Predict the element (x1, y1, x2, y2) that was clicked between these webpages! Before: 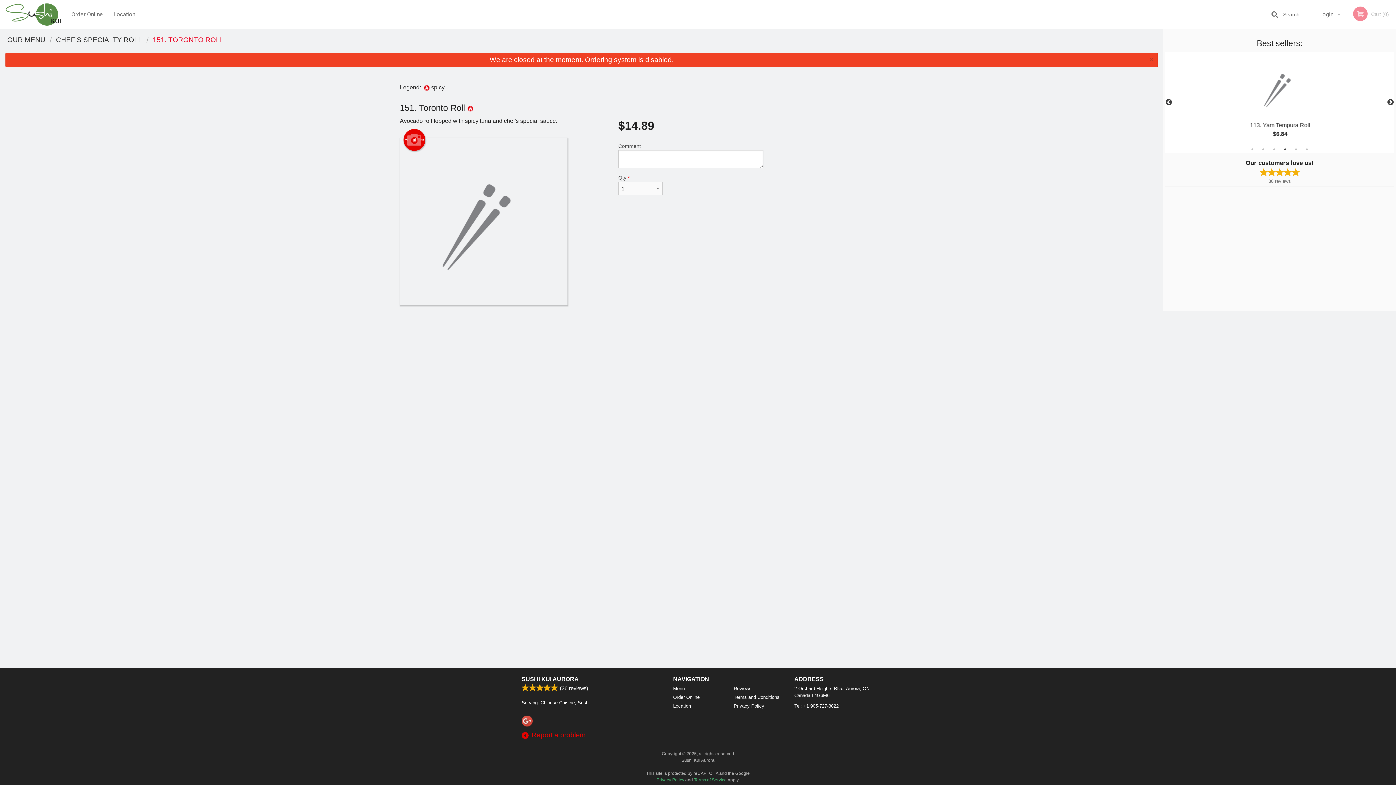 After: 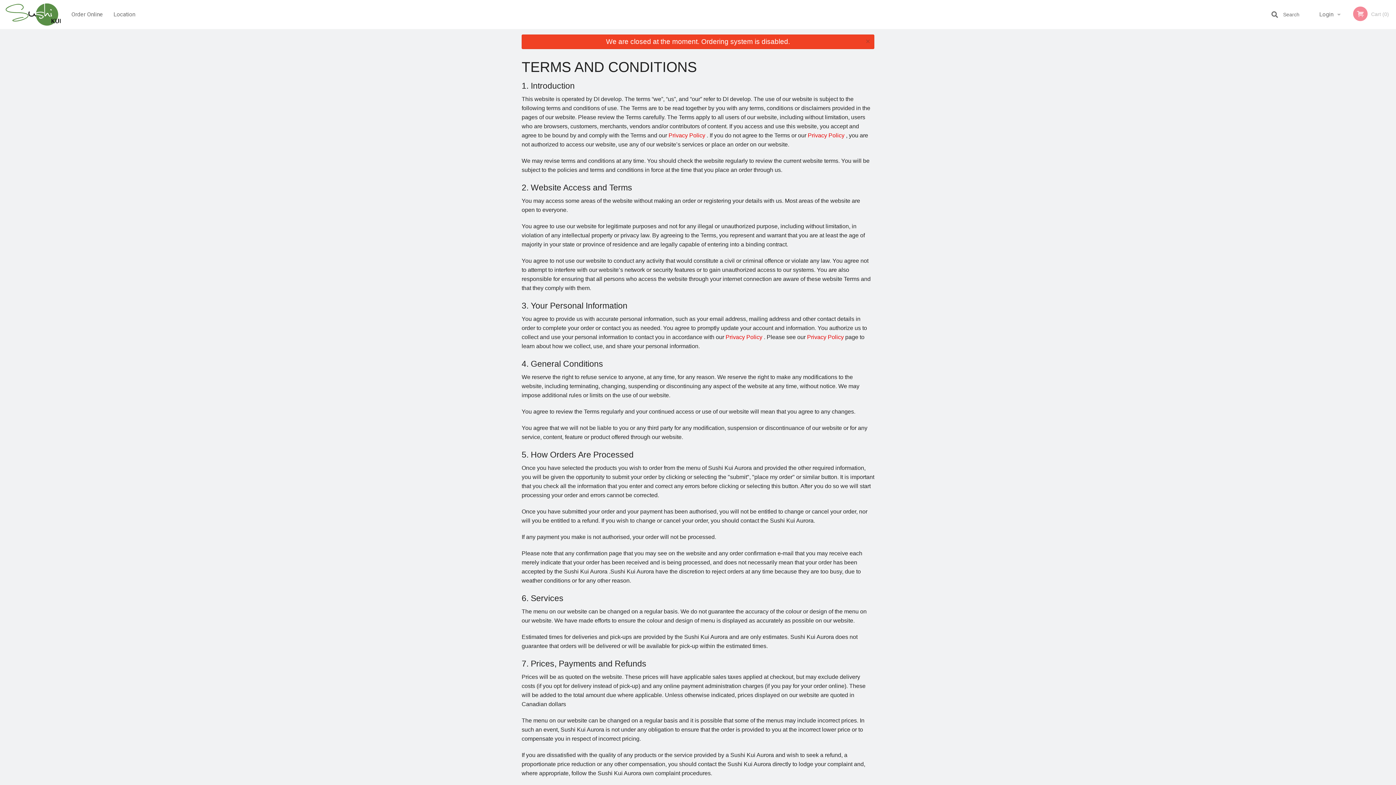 Action: label: Terms and Conditions bbox: (733, 694, 783, 701)